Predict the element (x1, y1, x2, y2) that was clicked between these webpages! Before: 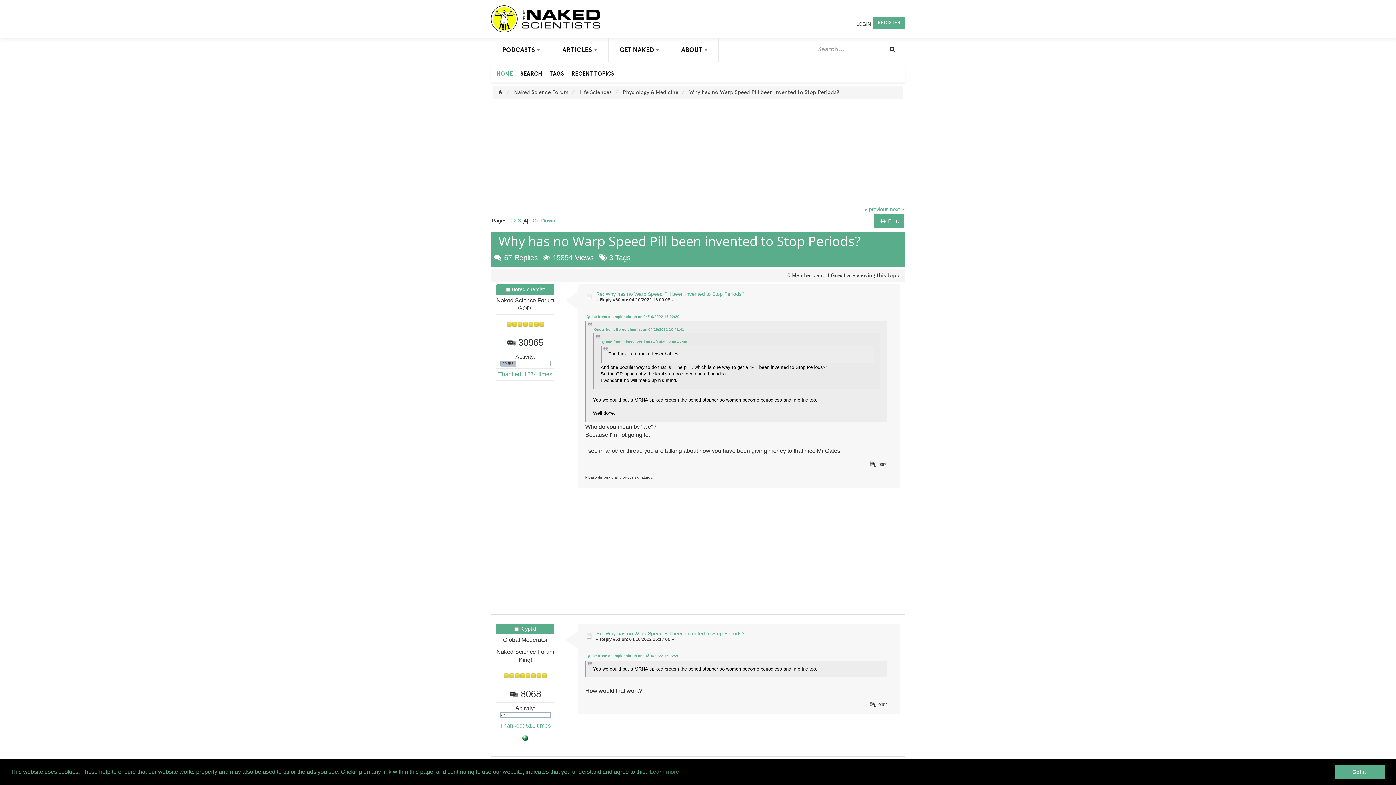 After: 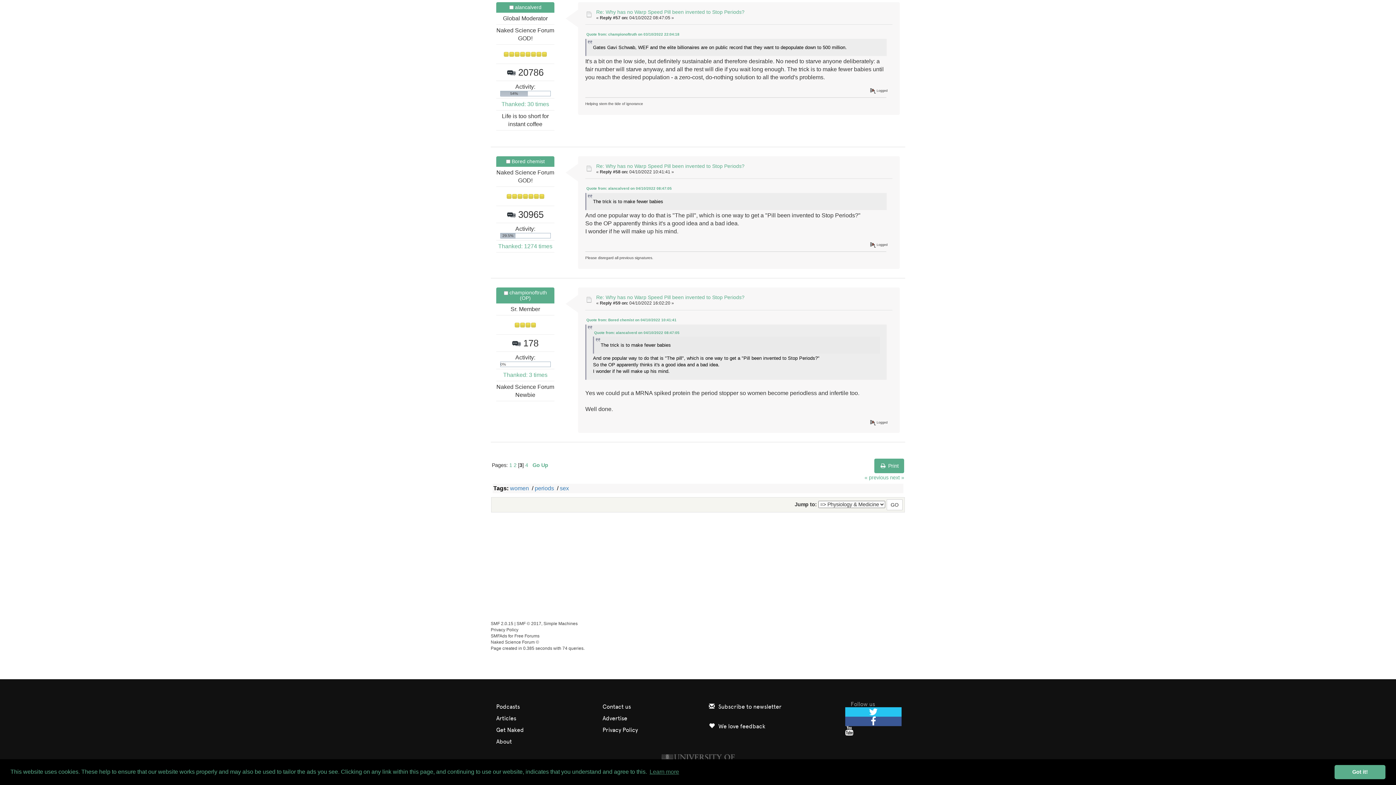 Action: bbox: (601, 339, 687, 343) label: Quote from: alancalverd on 04/10/2022 08:47:05